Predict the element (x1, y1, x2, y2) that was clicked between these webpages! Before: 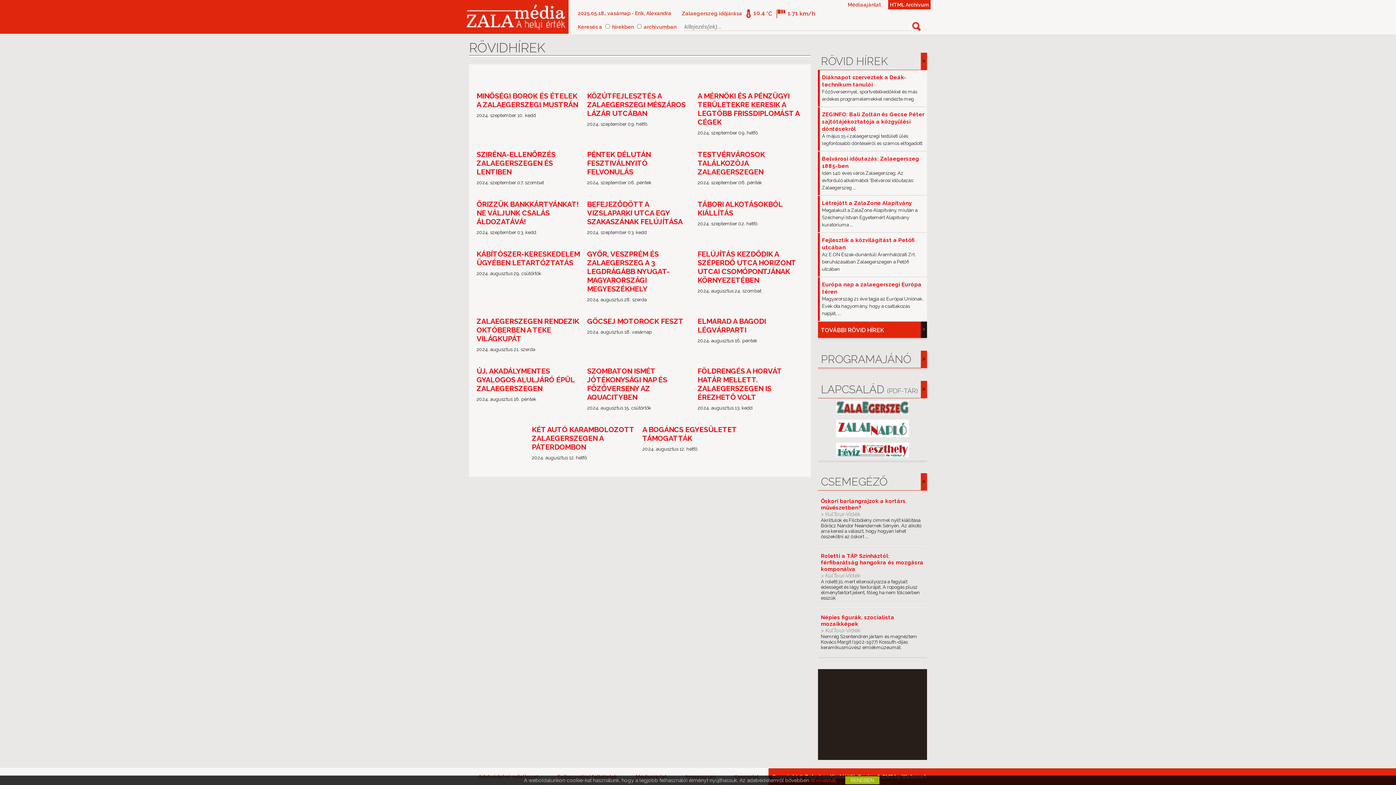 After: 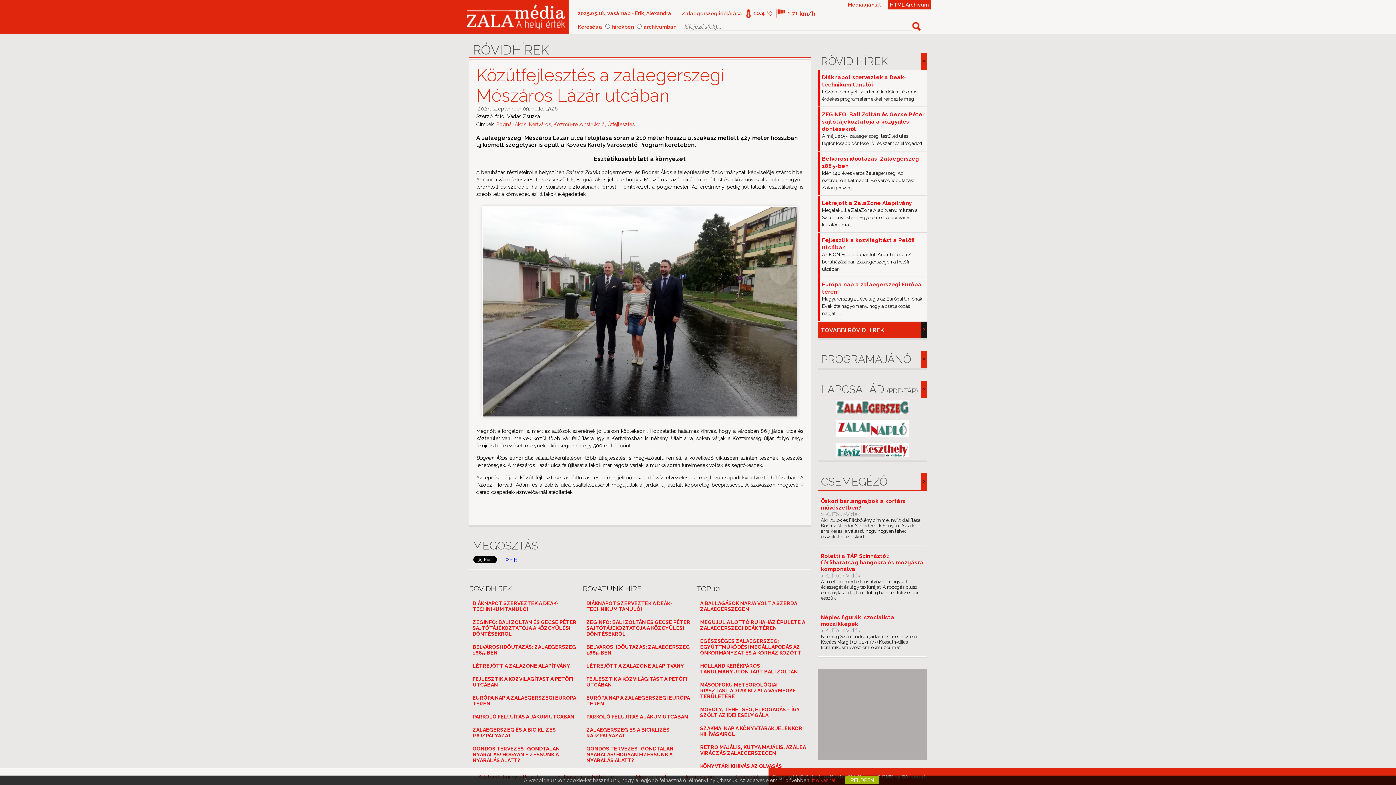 Action: bbox: (585, 86, 694, 128)